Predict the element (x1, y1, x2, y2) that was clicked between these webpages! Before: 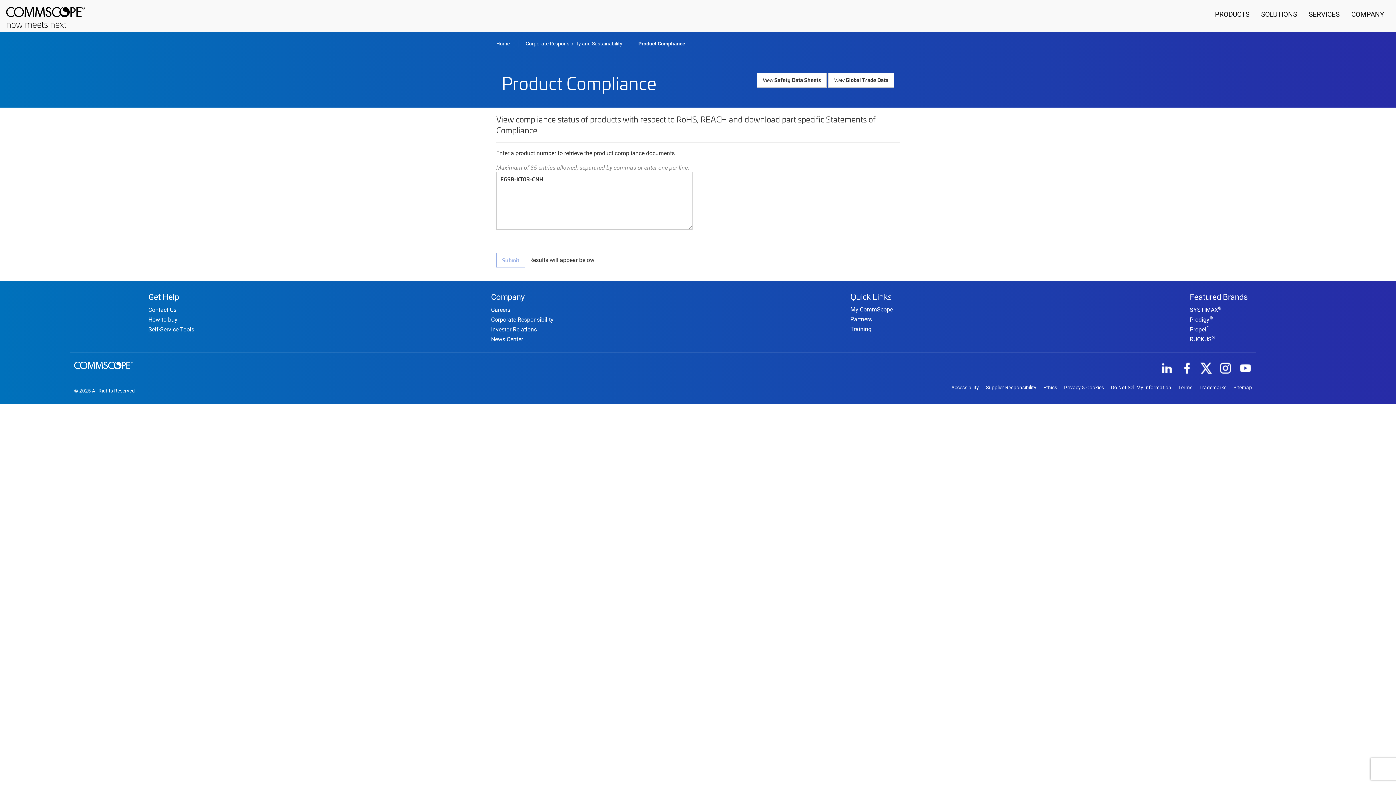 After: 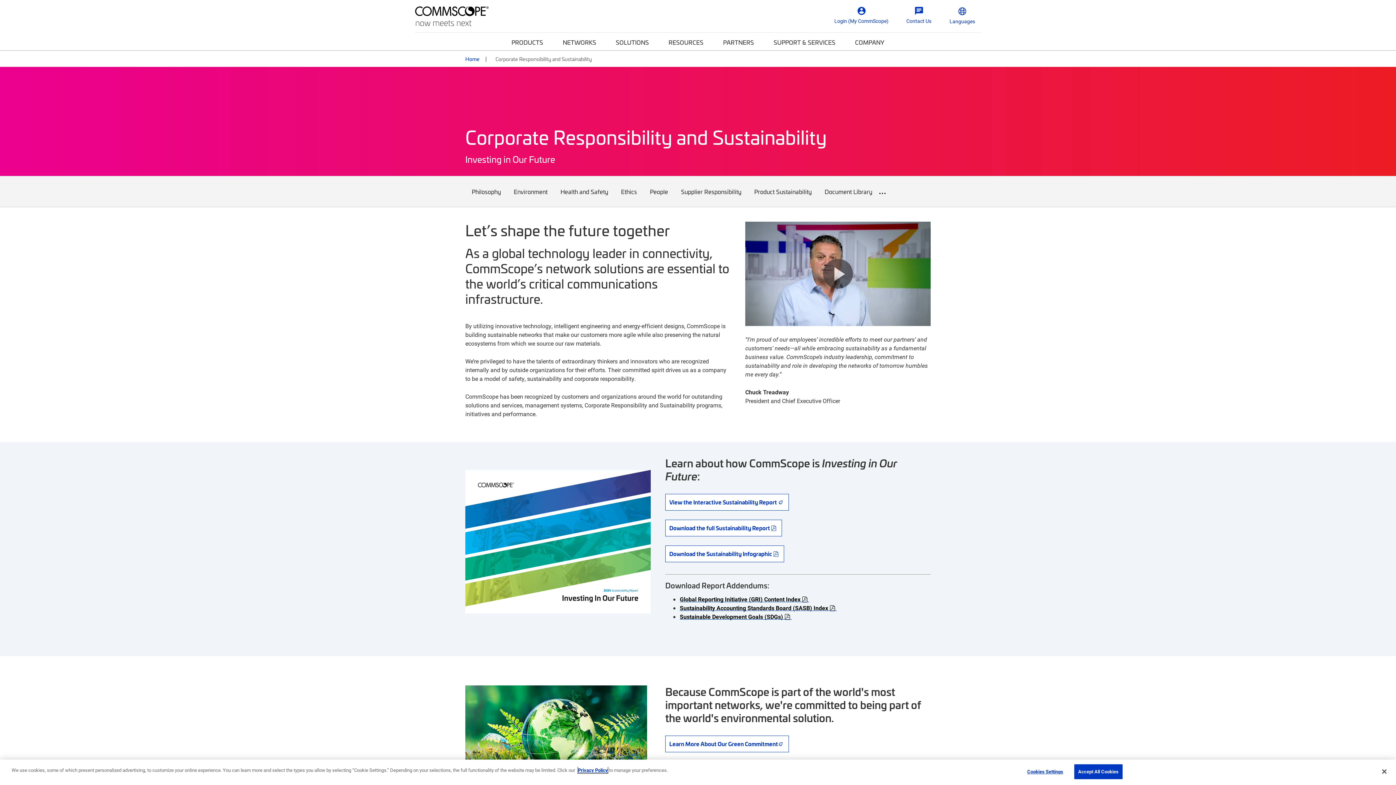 Action: label: Corporate Responsibility and Sustainability bbox: (525, 40, 622, 47)